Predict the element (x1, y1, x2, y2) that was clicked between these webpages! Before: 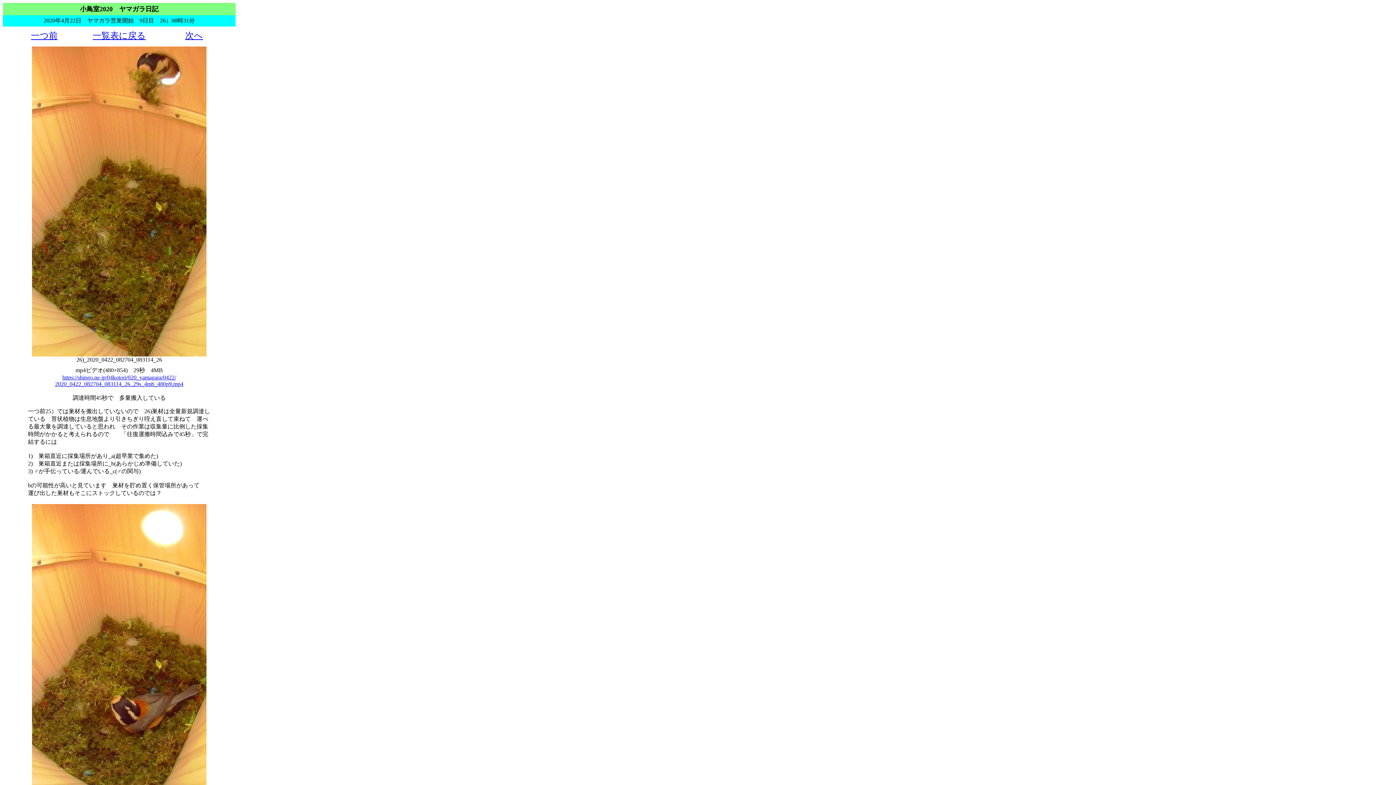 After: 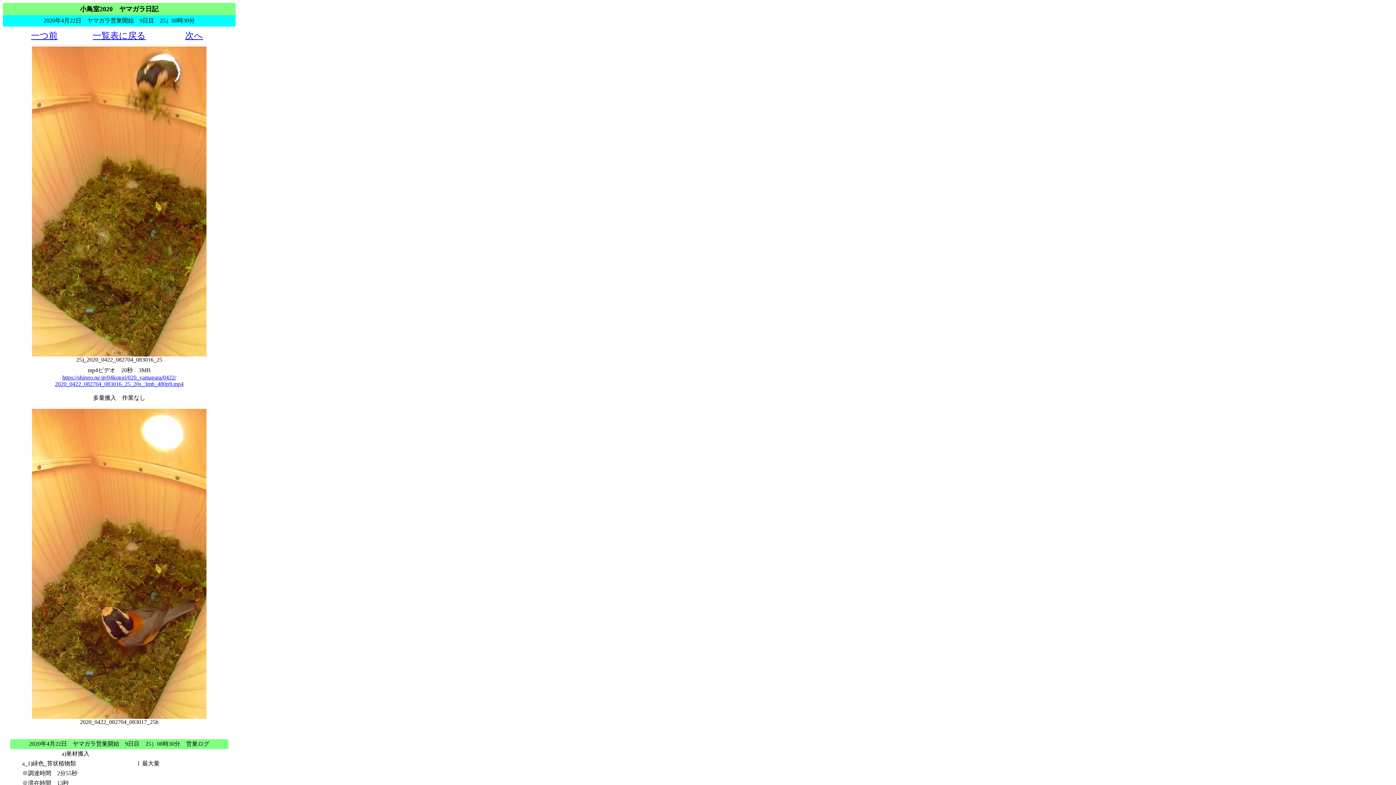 Action: label: 一つ前 bbox: (31, 30, 57, 40)